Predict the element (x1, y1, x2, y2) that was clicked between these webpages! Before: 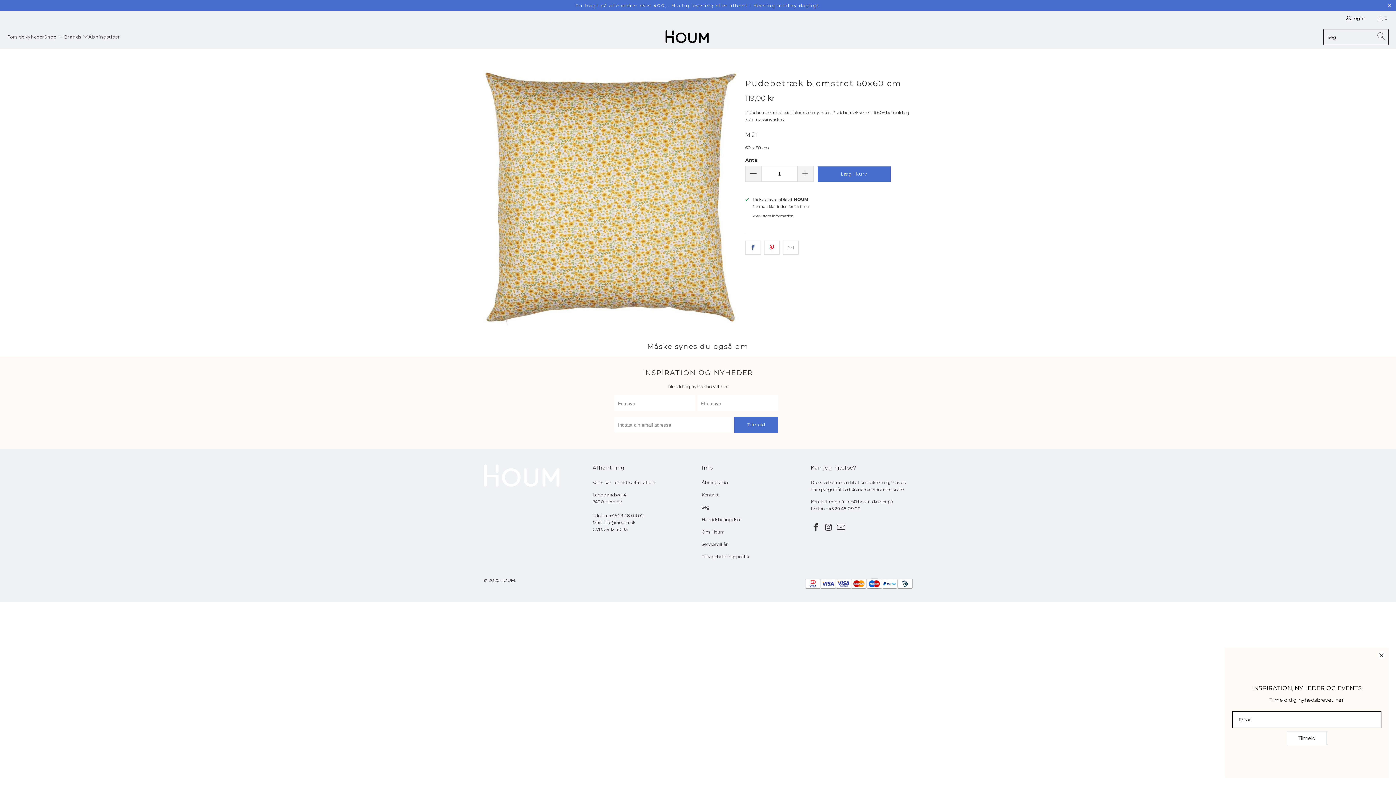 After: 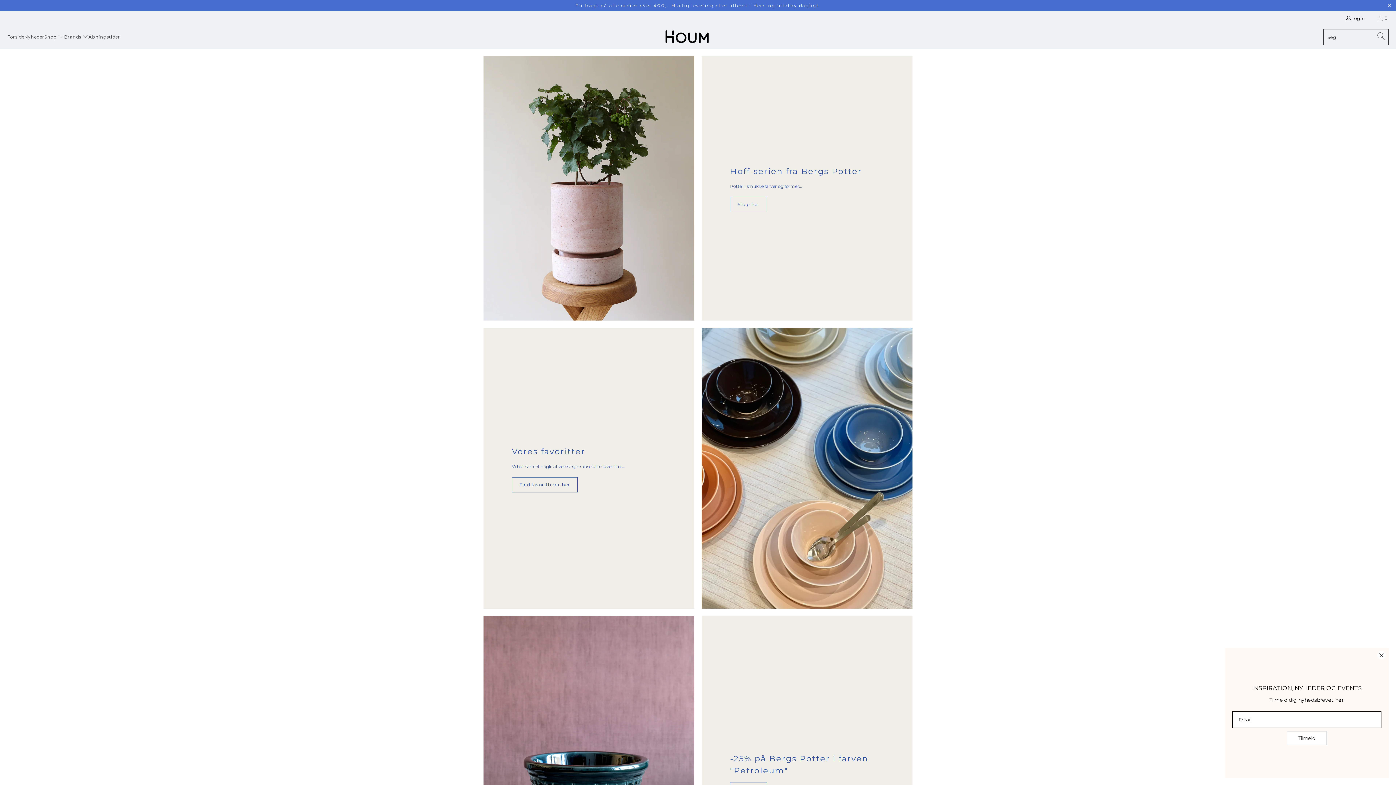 Action: bbox: (500, 577, 514, 583) label: HOUM